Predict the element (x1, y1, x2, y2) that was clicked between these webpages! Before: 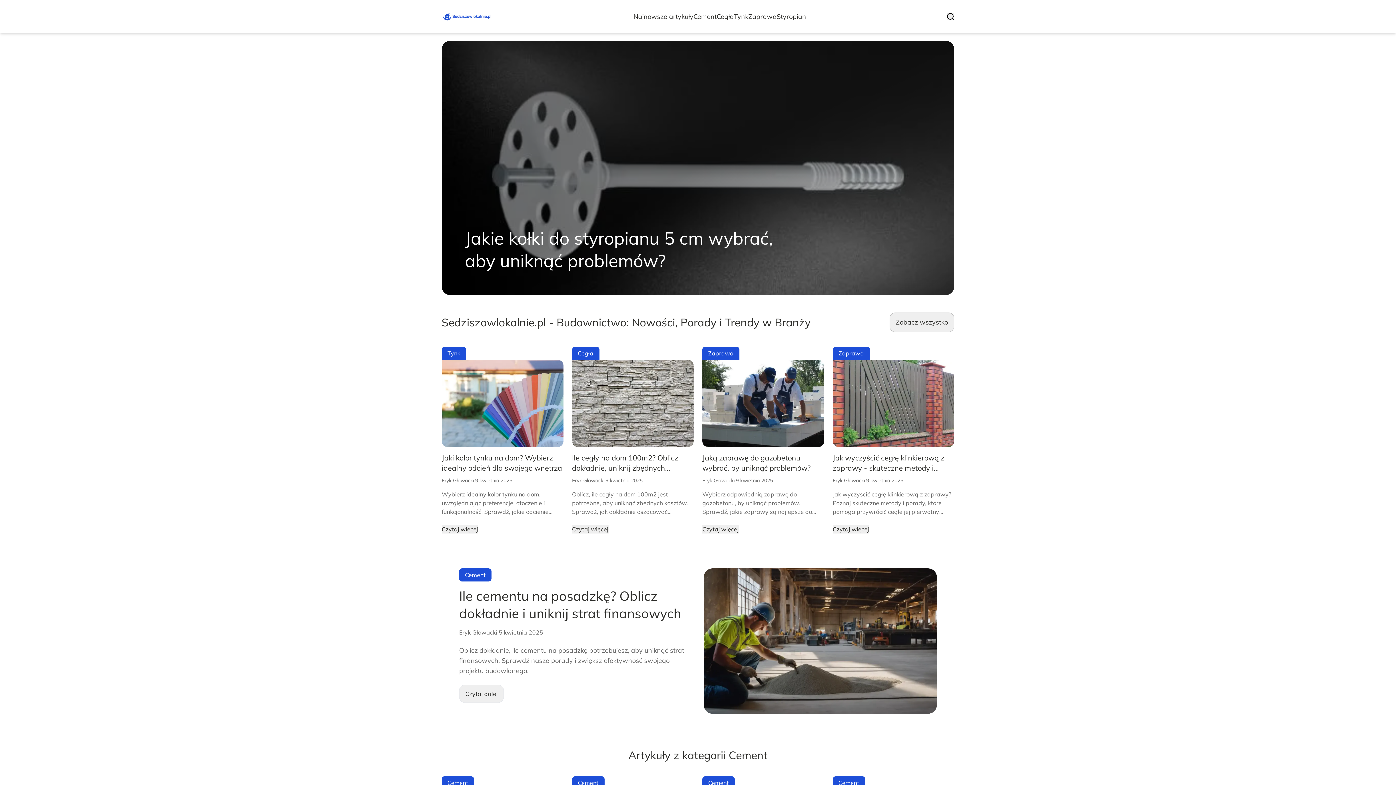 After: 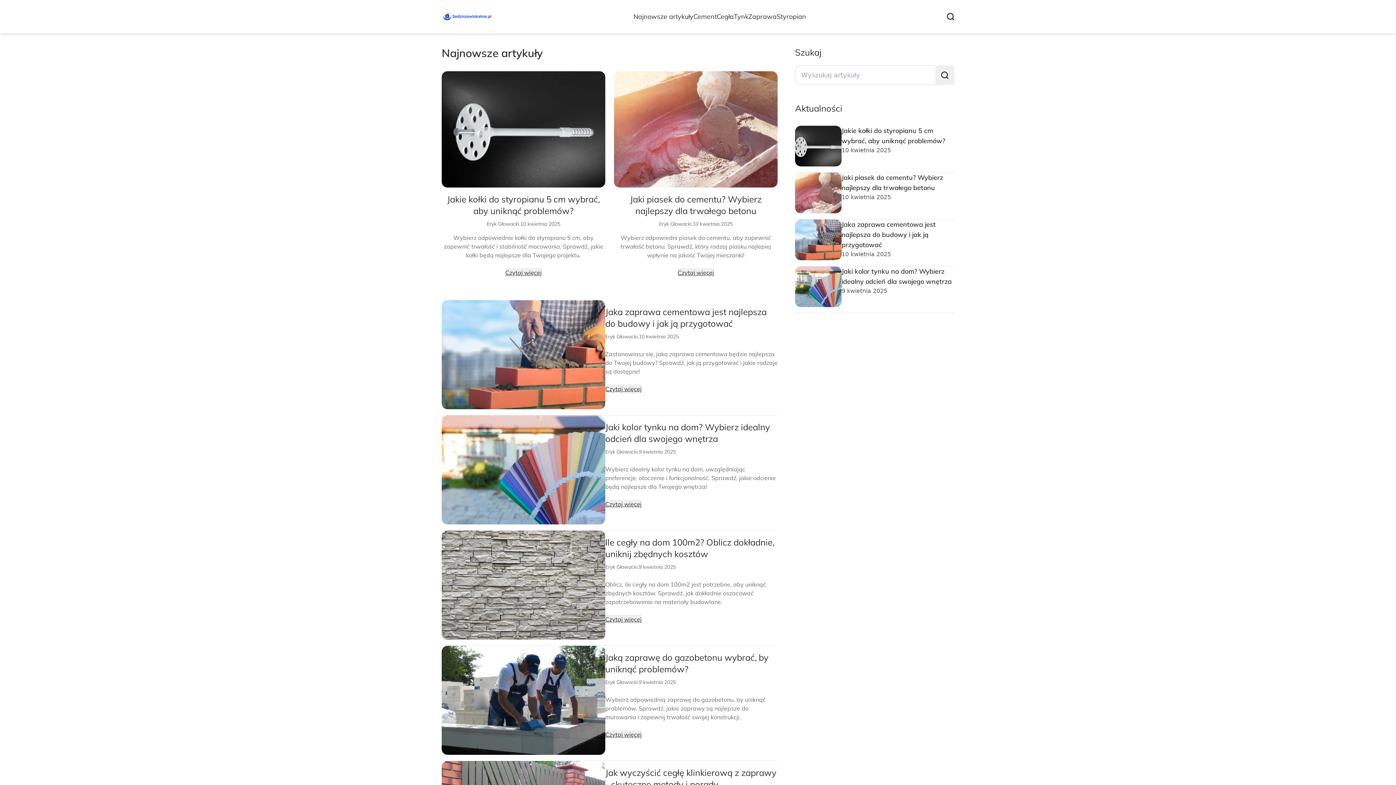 Action: bbox: (889, 312, 954, 332) label: Zobacz wszystko